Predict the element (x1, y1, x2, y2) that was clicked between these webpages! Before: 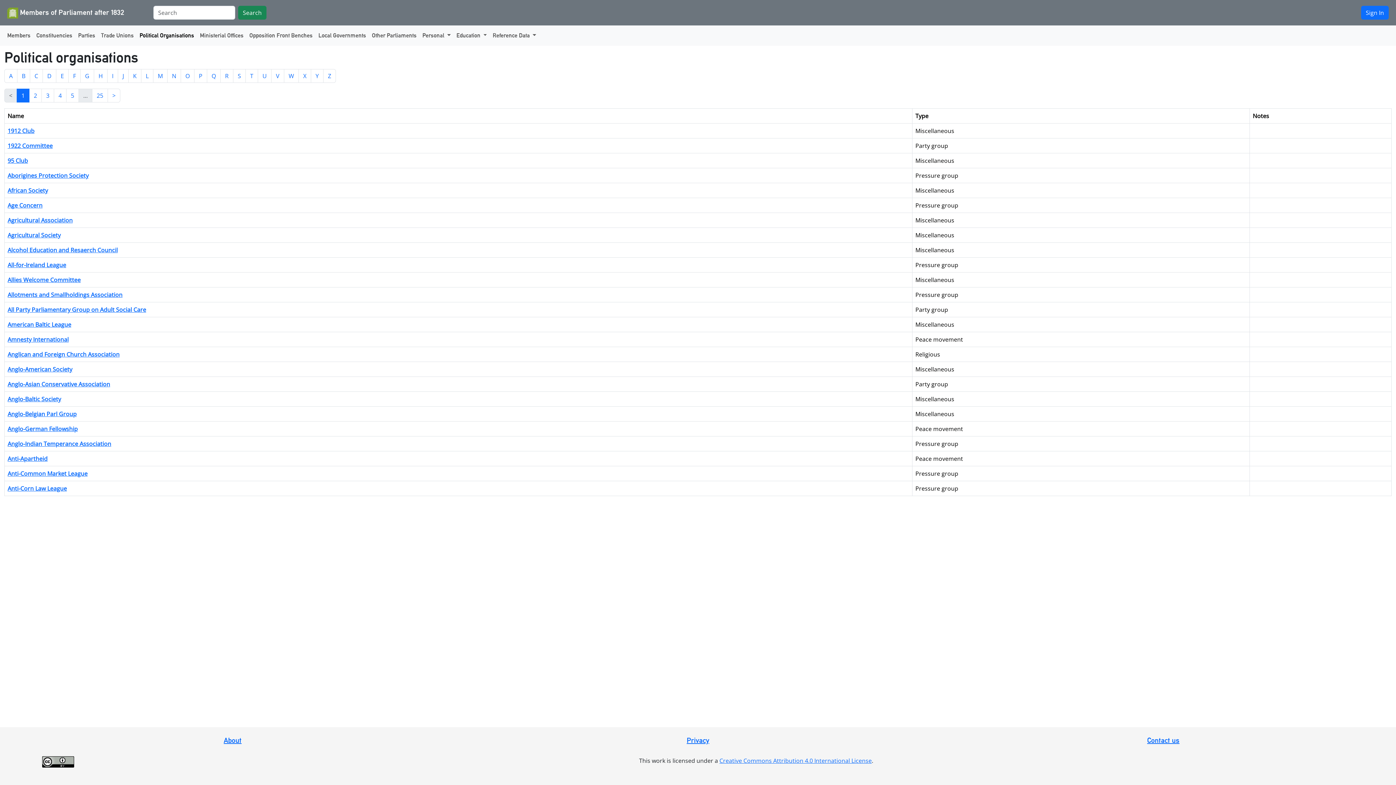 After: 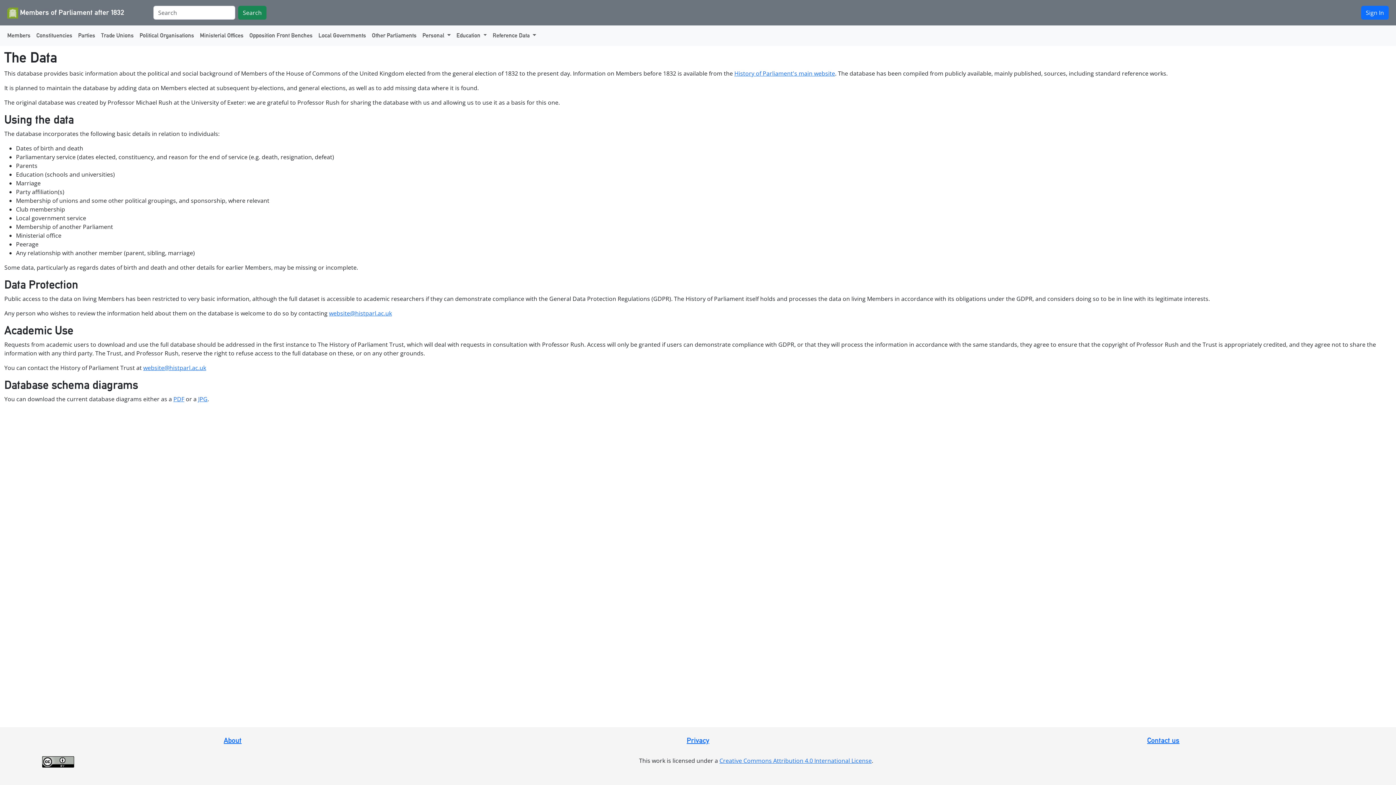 Action: bbox: (223, 736, 241, 745) label: About